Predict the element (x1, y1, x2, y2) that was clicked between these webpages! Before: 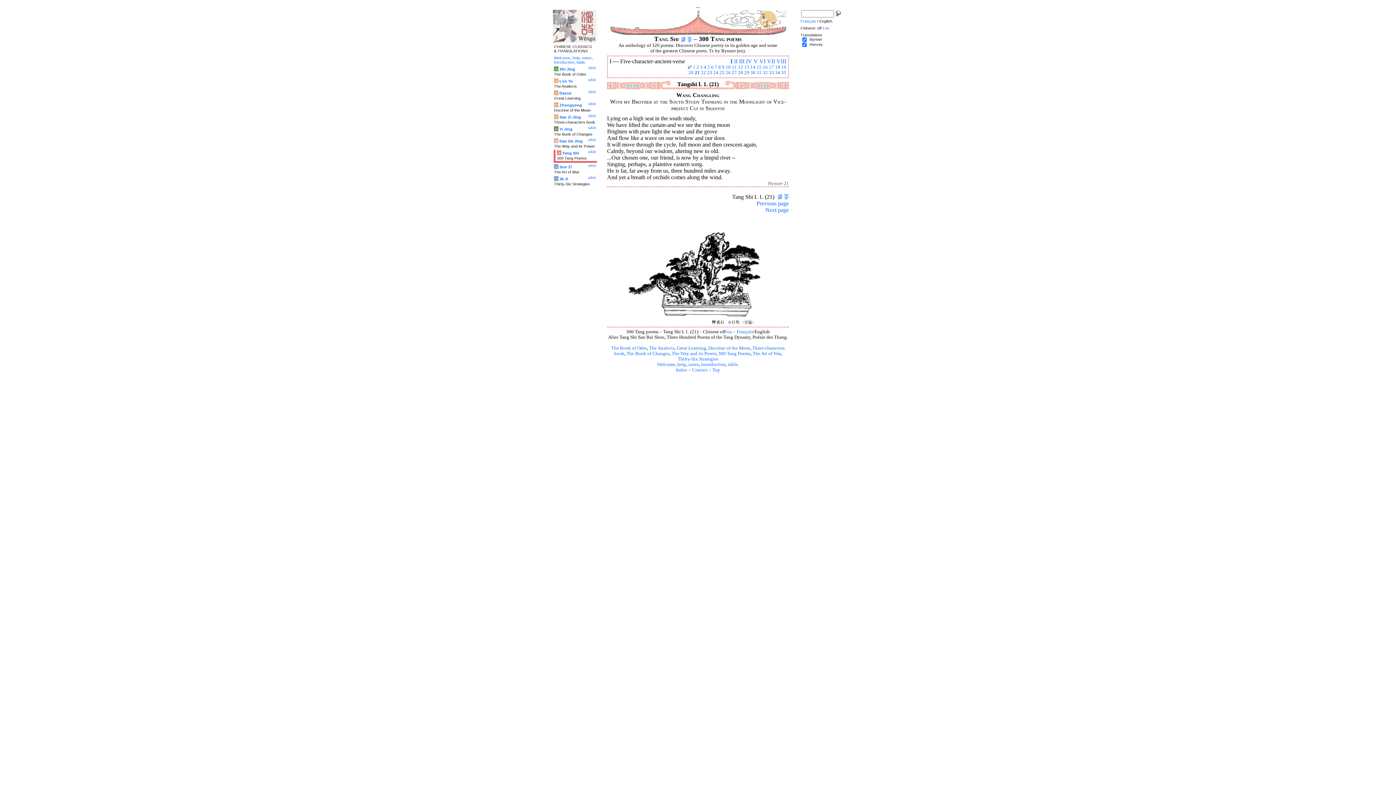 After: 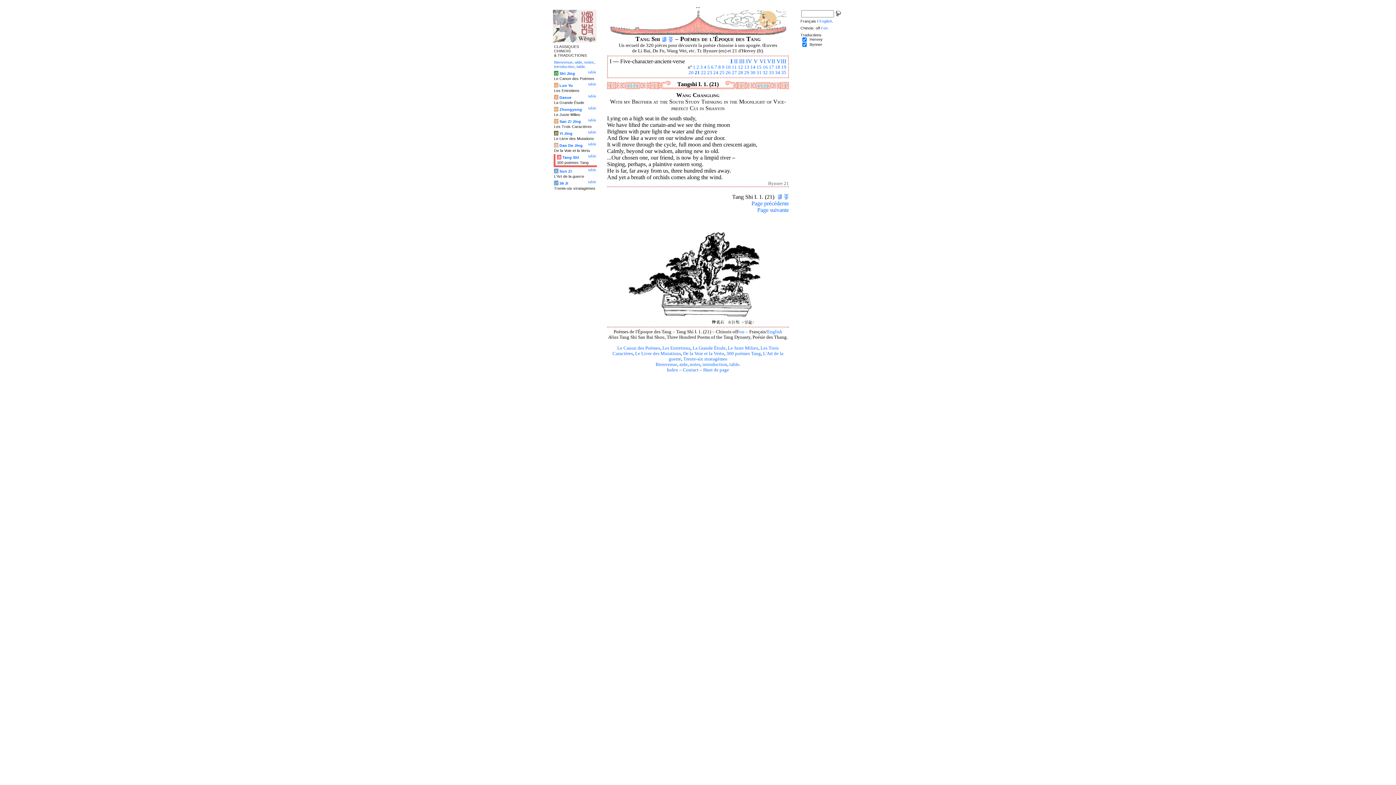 Action: label: Français bbox: (800, 18, 816, 23)